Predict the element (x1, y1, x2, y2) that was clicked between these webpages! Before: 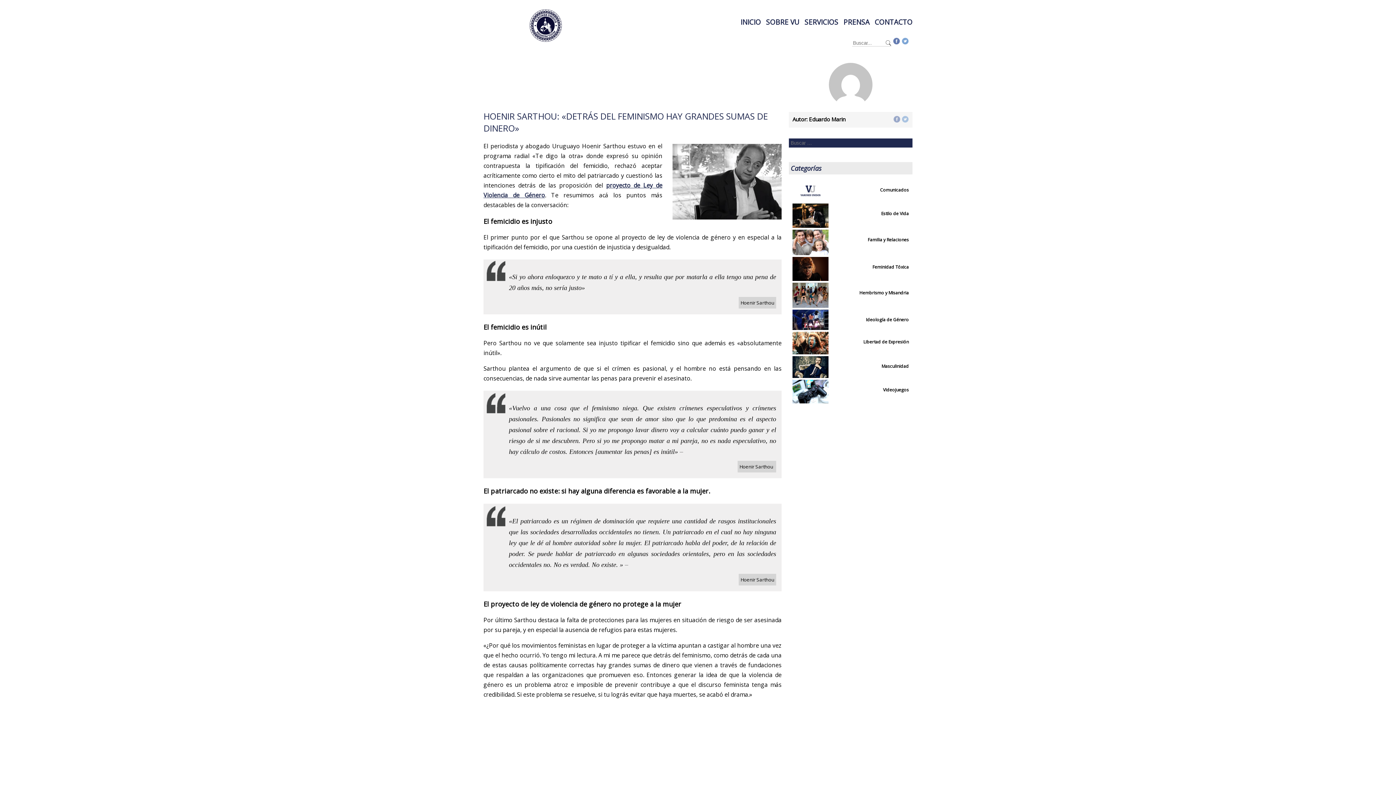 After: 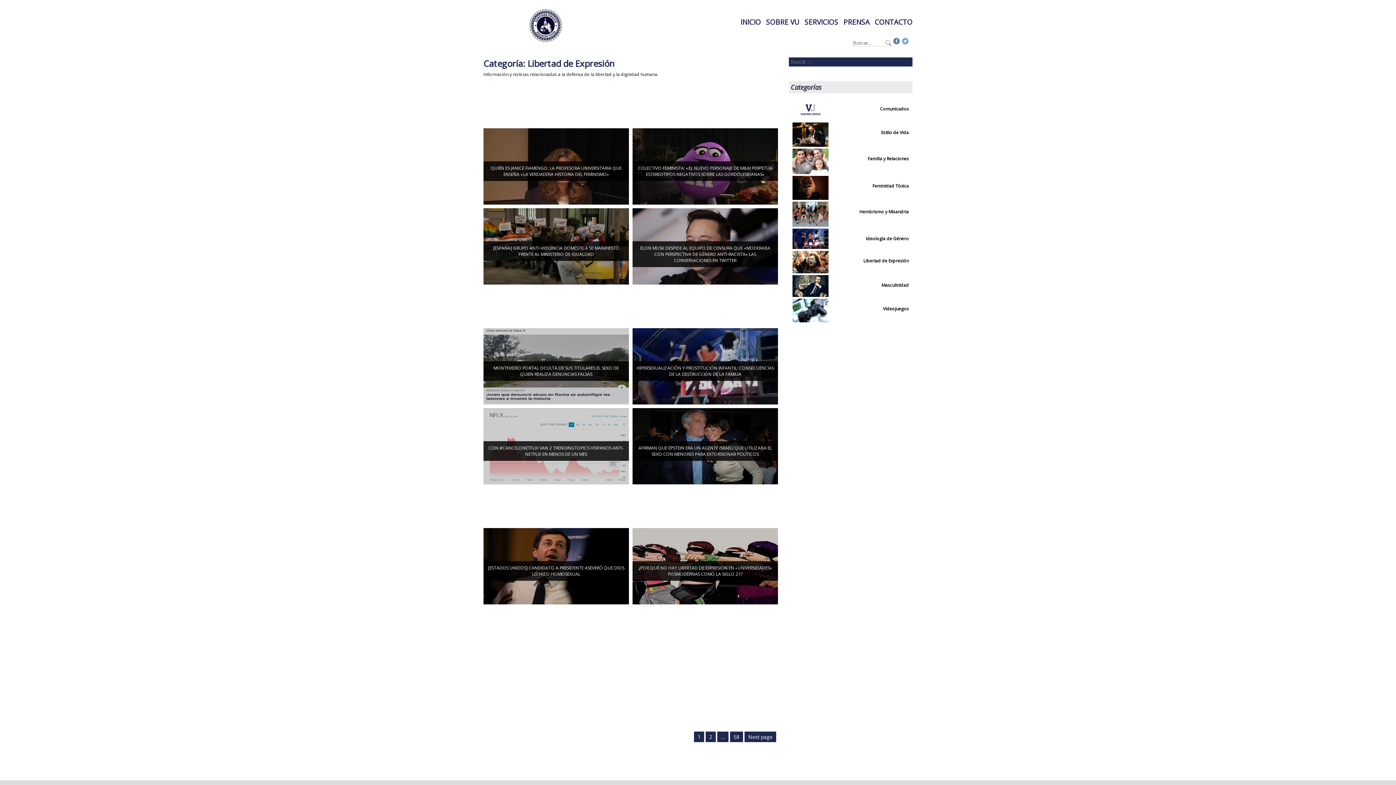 Action: label: Libertad de Expresión bbox: (863, 338, 909, 345)